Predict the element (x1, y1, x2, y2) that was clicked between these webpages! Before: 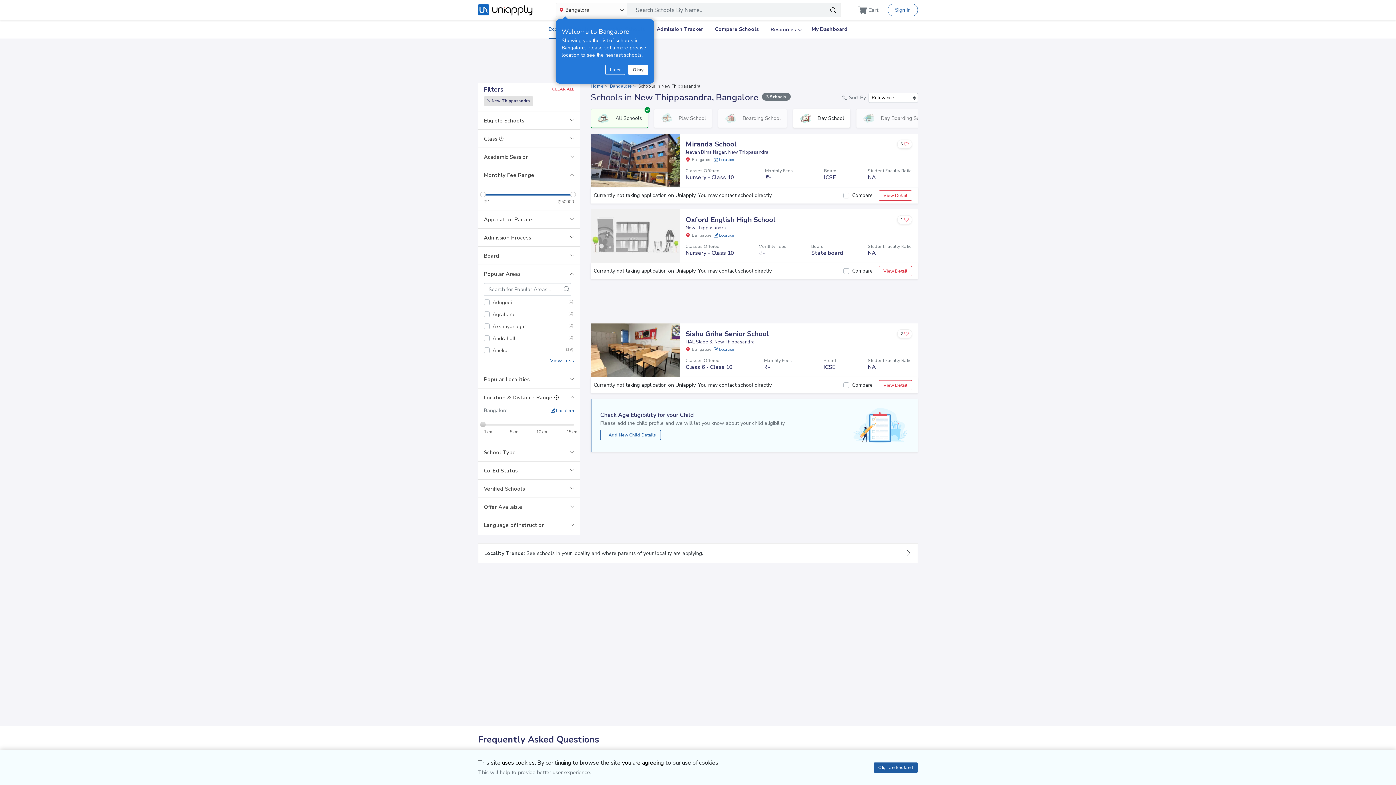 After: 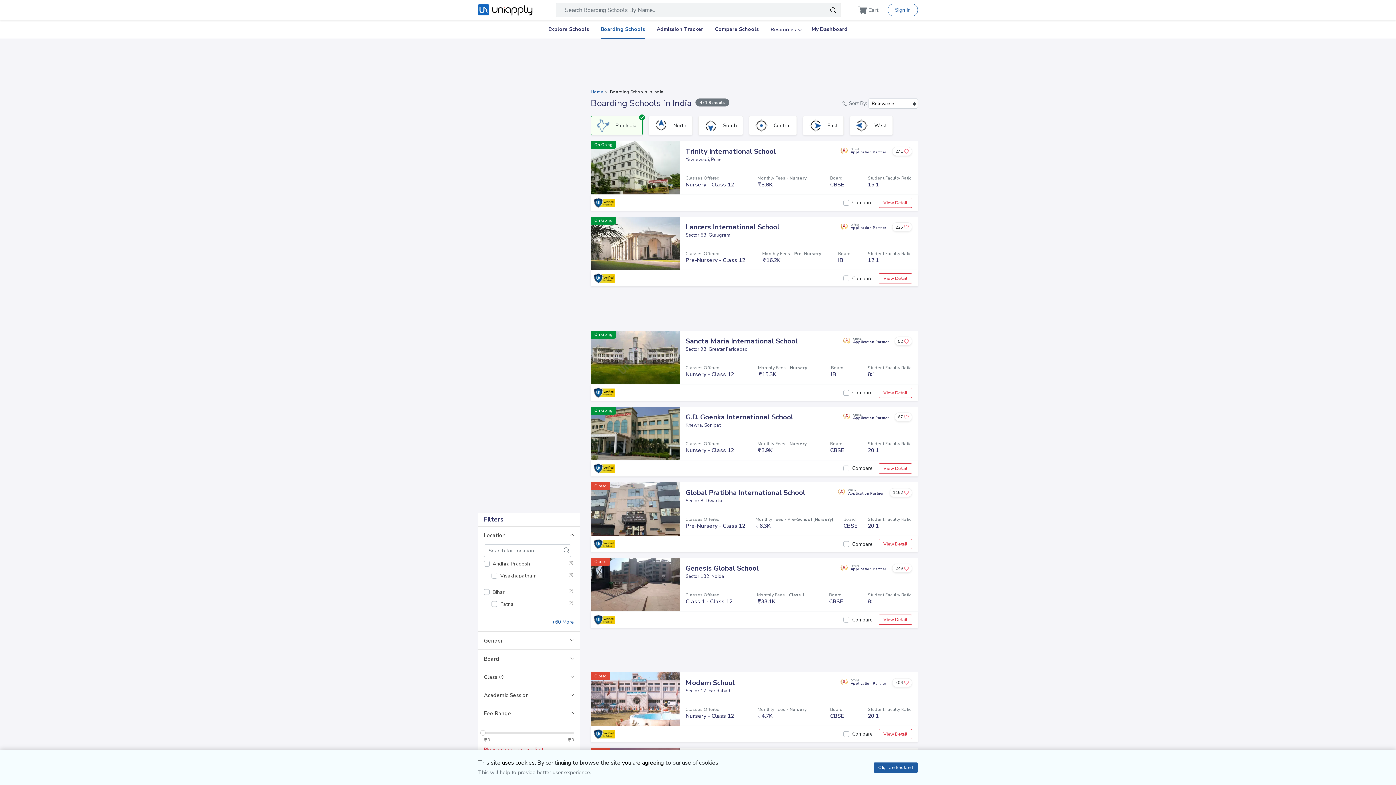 Action: bbox: (828, 5, 838, 13)